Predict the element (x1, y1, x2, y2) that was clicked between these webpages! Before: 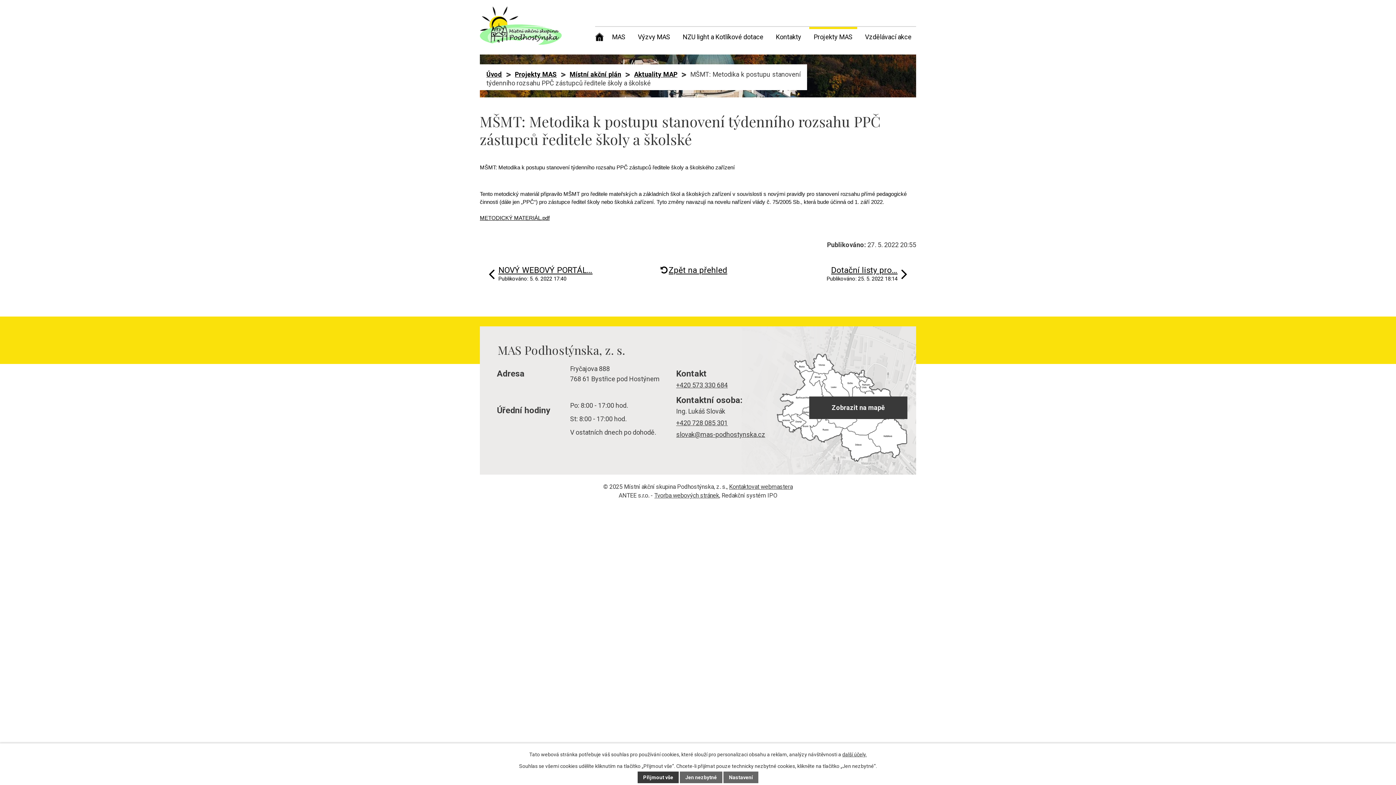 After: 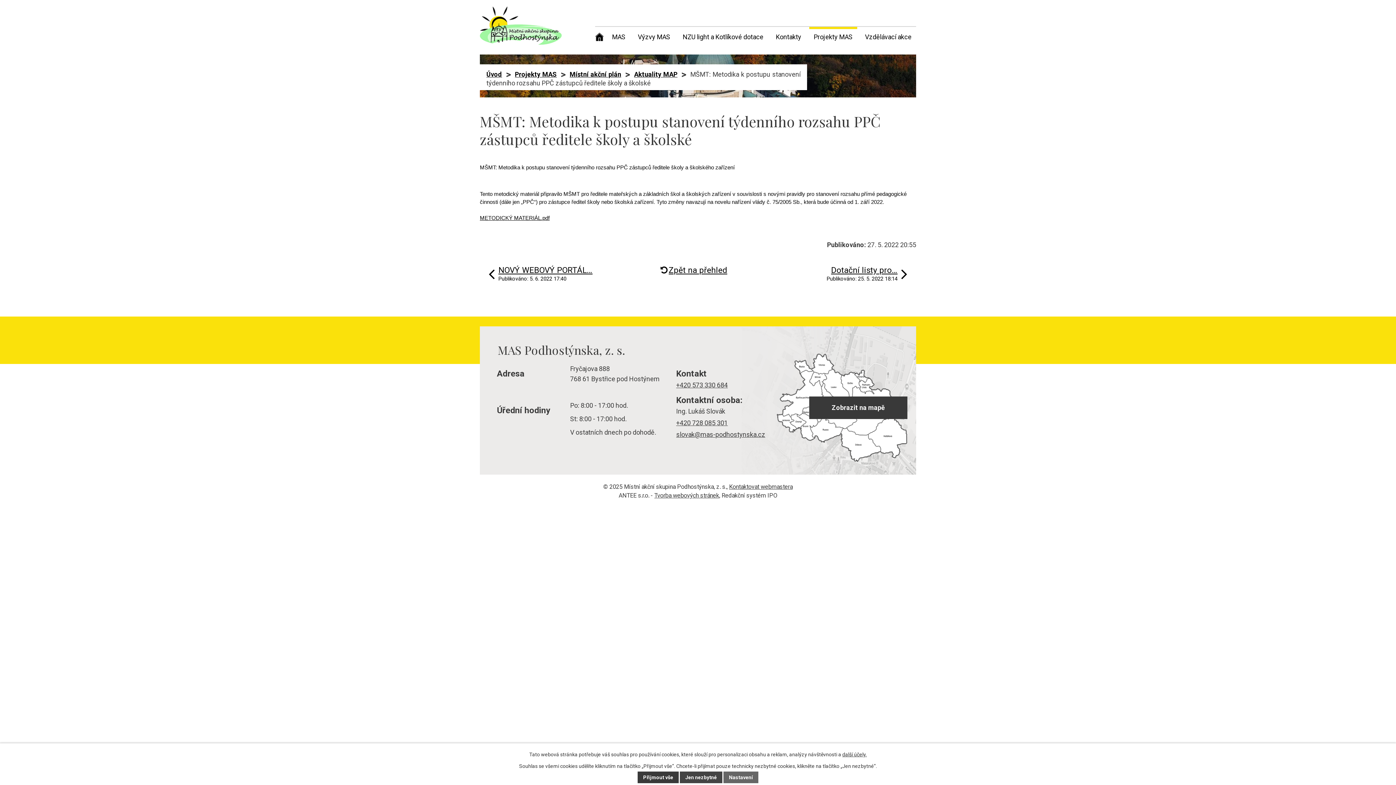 Action: bbox: (680, 772, 722, 783) label: Jen nezbytné